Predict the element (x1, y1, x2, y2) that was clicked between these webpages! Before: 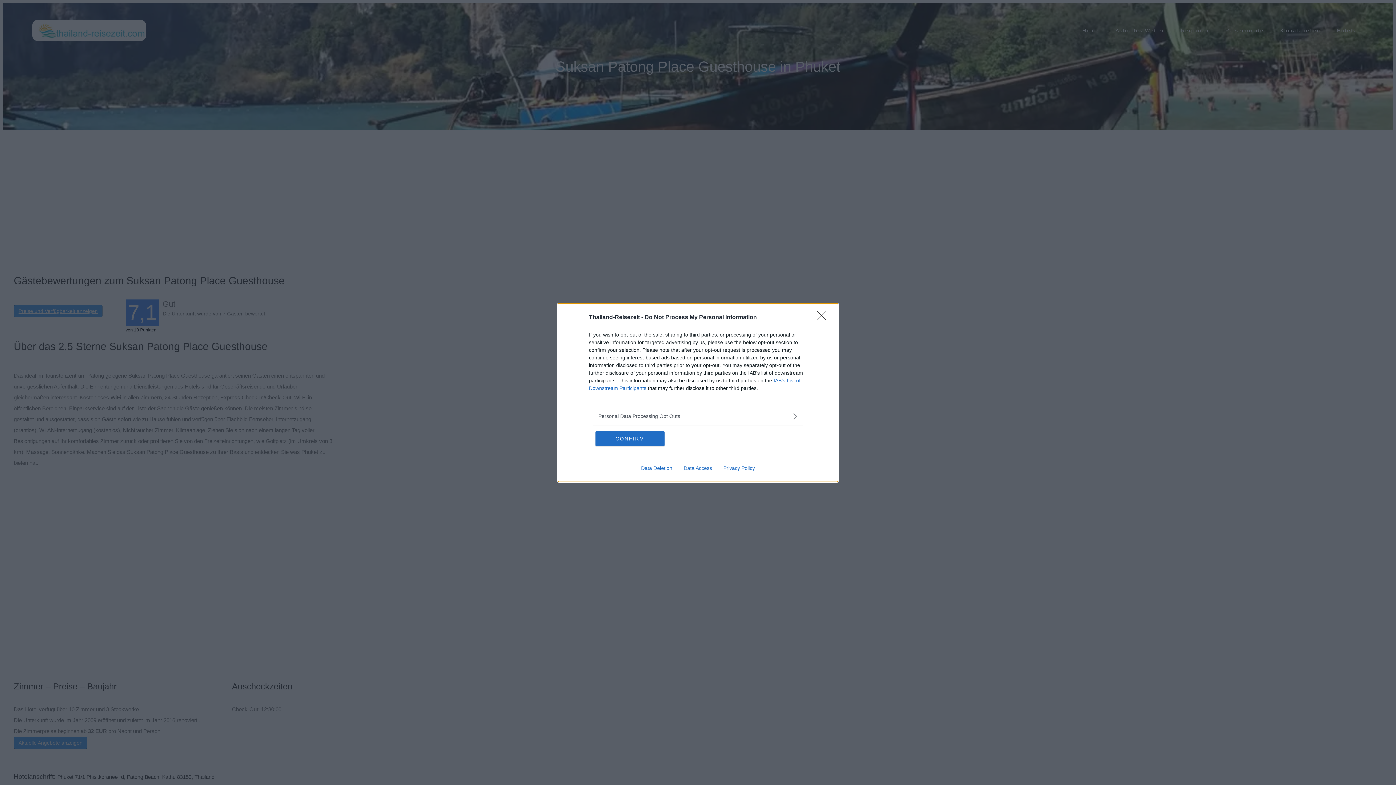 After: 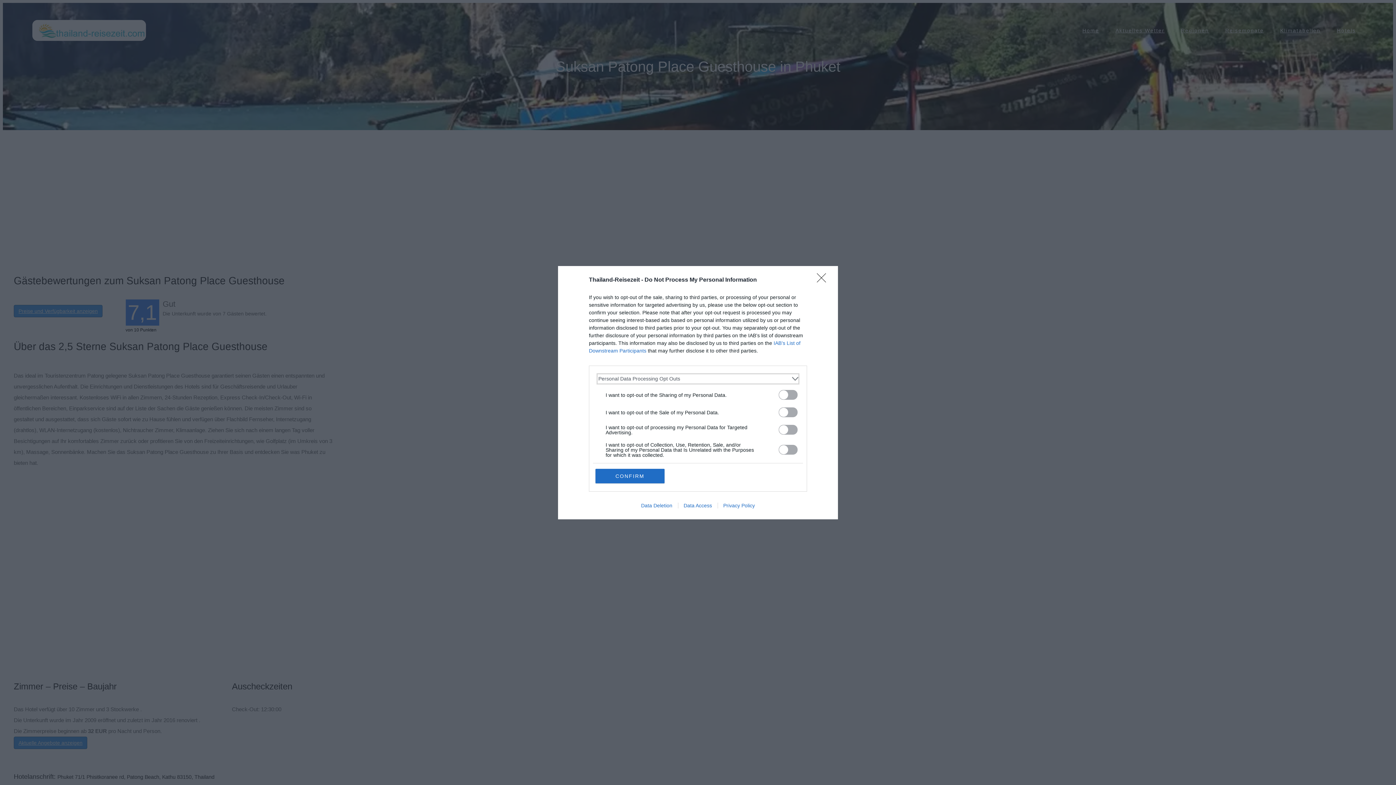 Action: bbox: (598, 412, 797, 420) label: Opt-Outs